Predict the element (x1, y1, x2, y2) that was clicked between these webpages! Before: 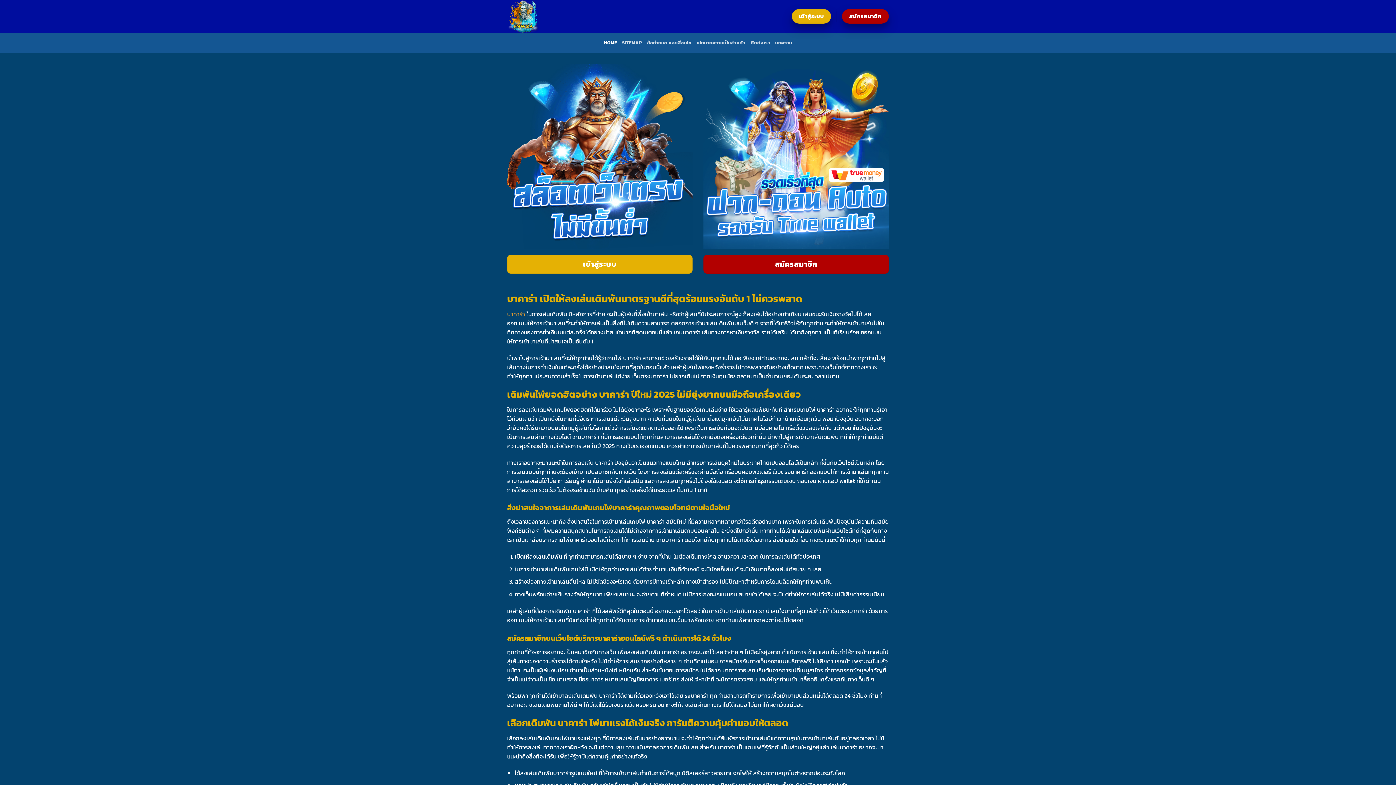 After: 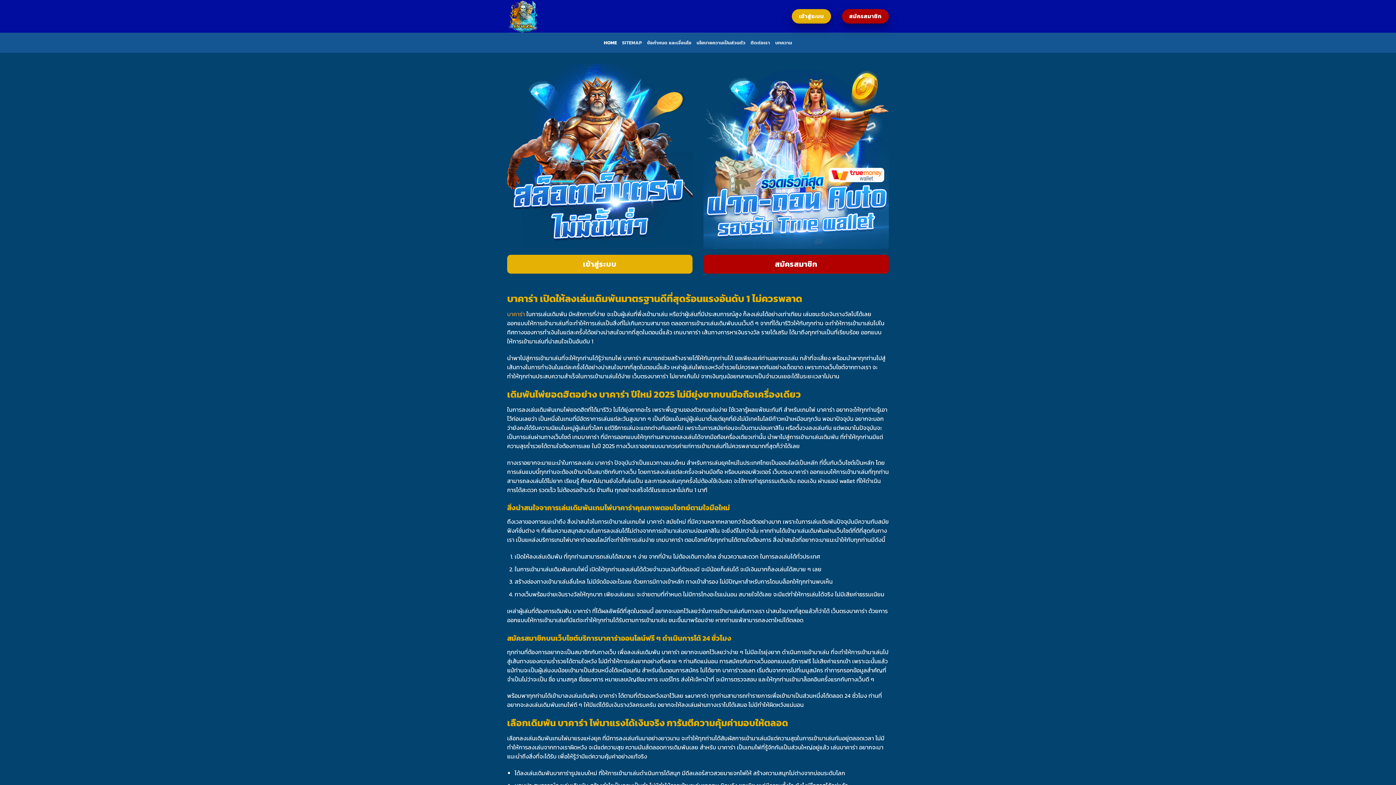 Action: bbox: (507, 0, 580, 32)